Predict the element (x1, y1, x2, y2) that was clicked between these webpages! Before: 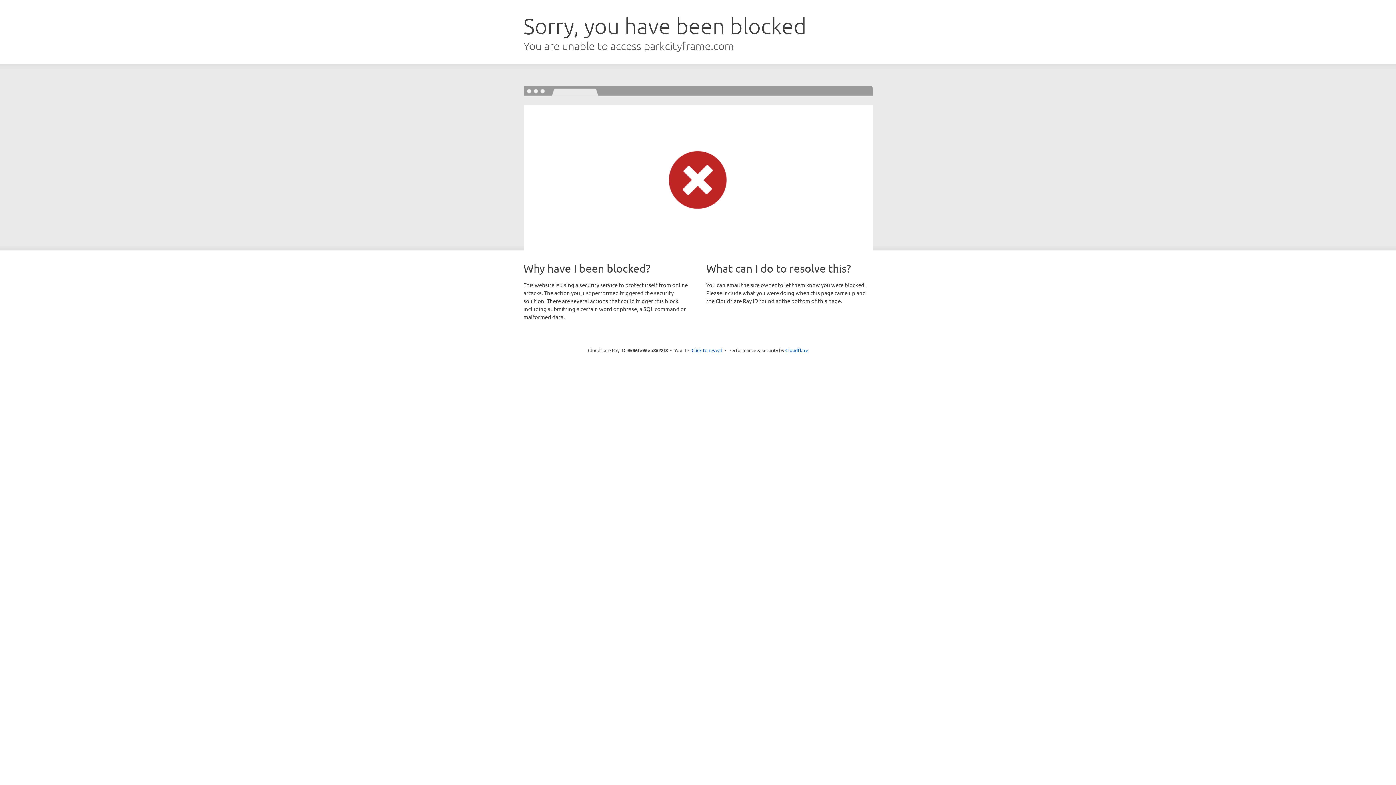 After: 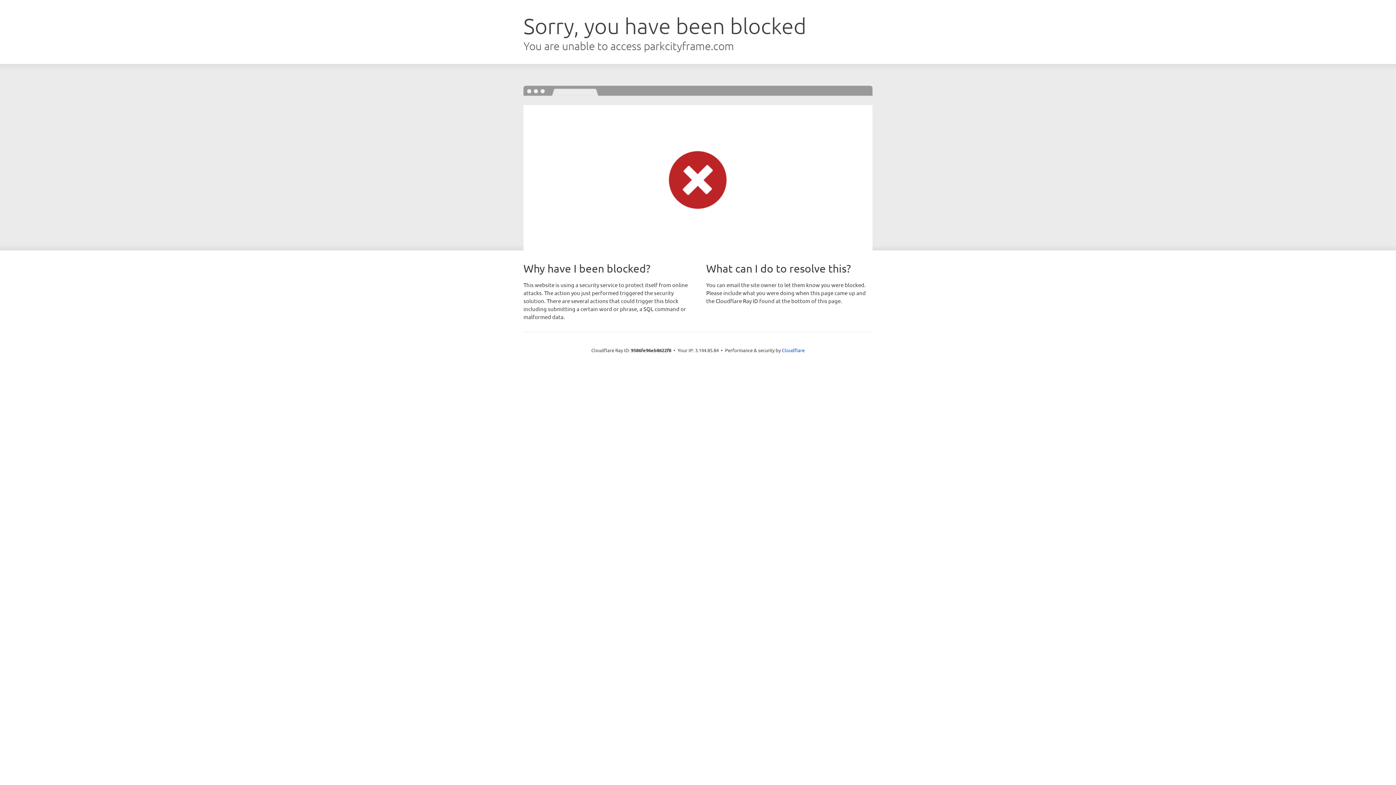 Action: label: Click to reveal bbox: (691, 346, 722, 353)